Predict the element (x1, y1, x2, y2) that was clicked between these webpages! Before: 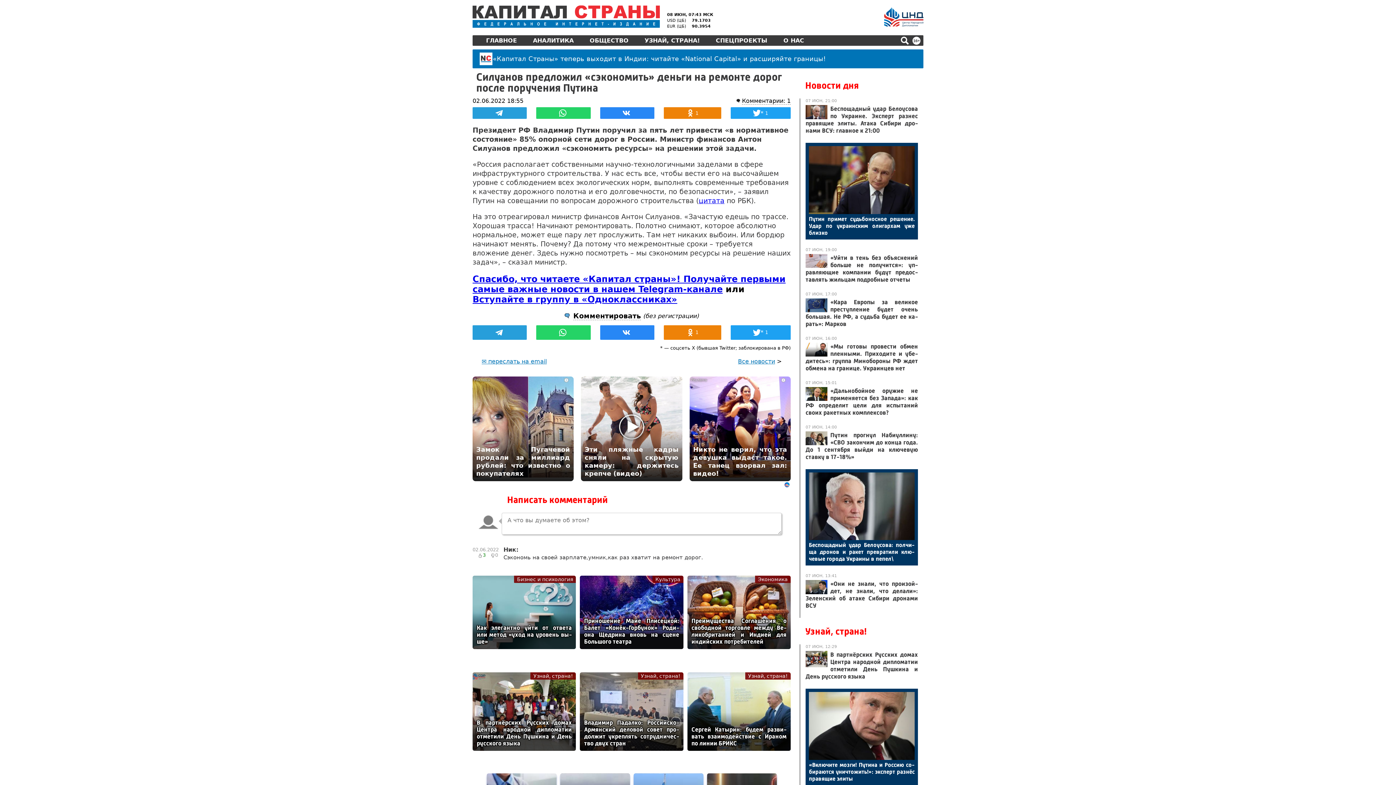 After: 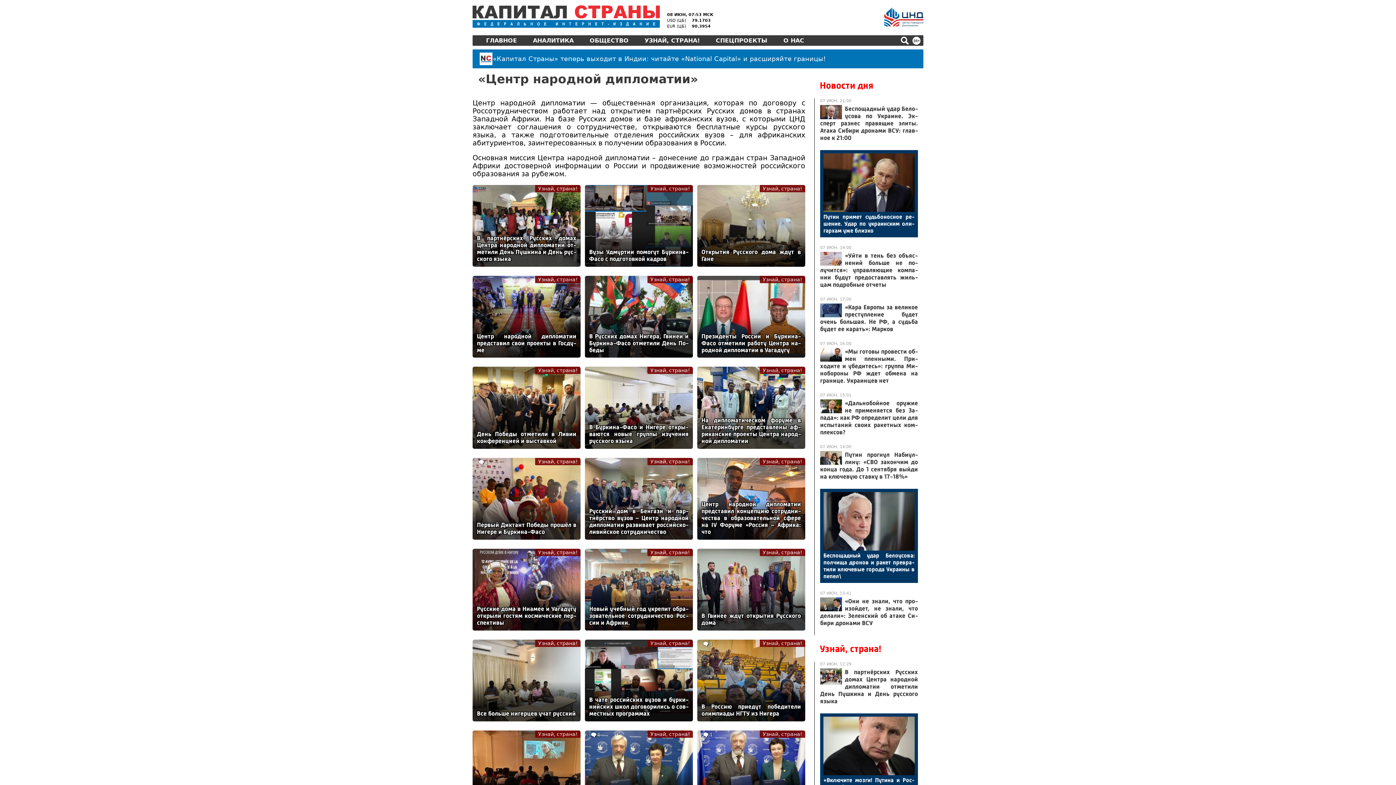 Action: bbox: (884, 21, 923, 28)